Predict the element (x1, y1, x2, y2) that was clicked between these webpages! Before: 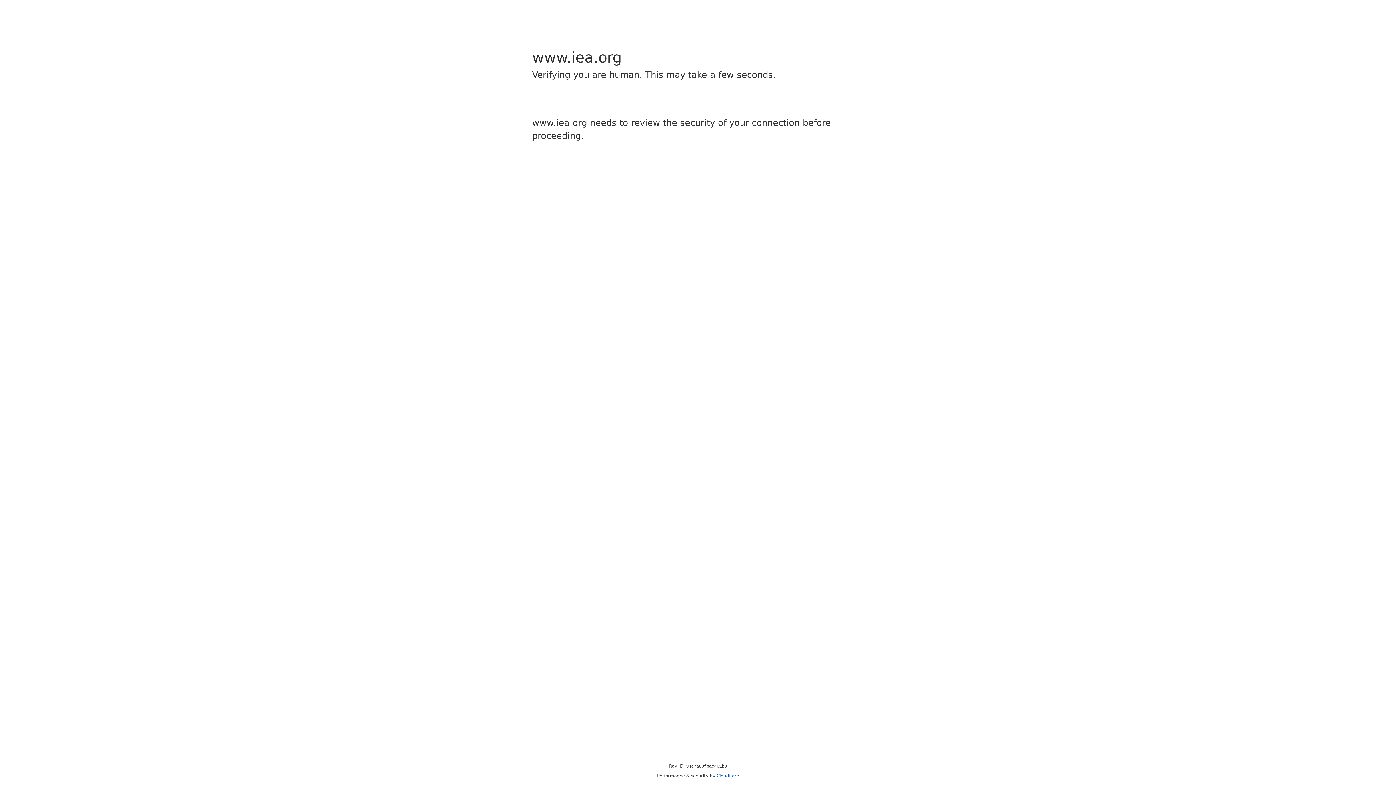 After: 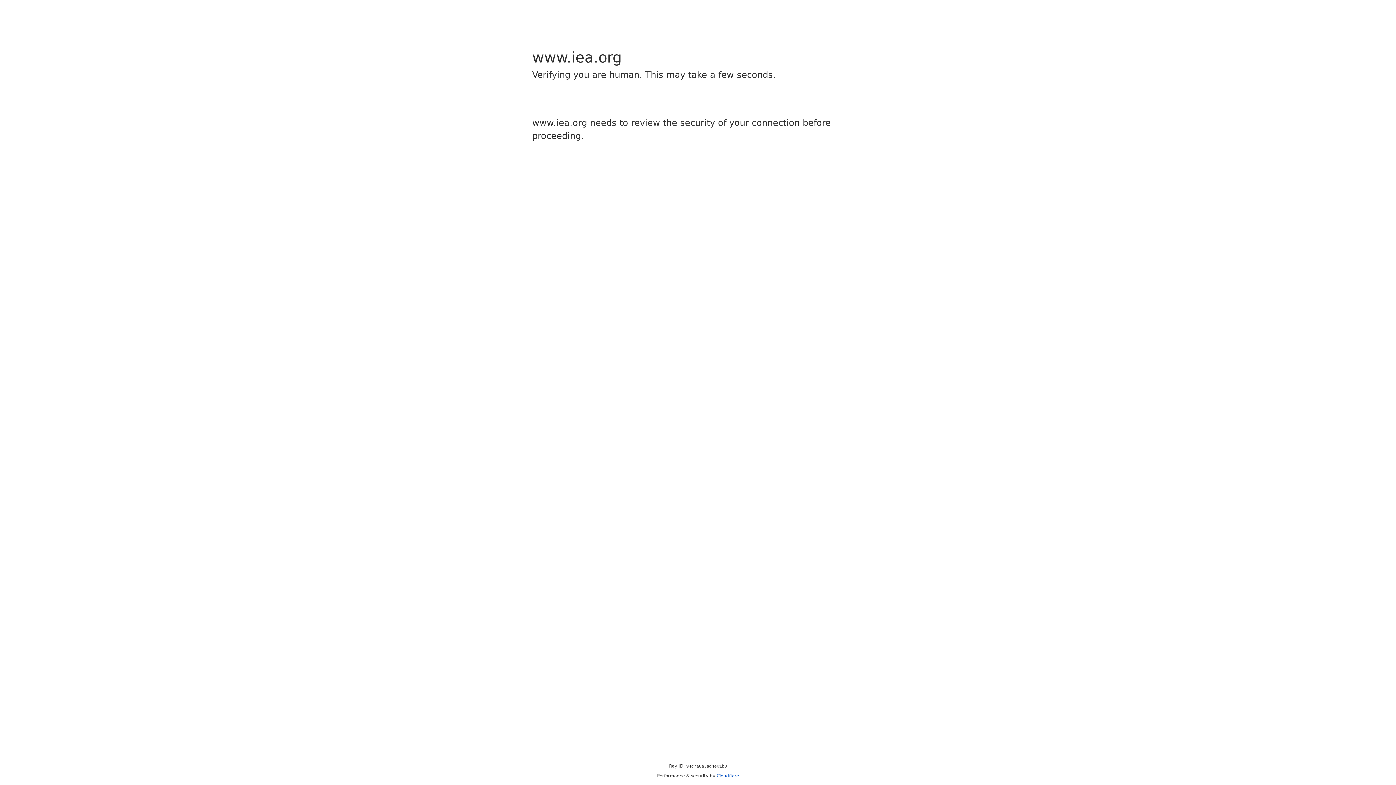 Action: label: Cloudflare bbox: (716, 773, 739, 778)